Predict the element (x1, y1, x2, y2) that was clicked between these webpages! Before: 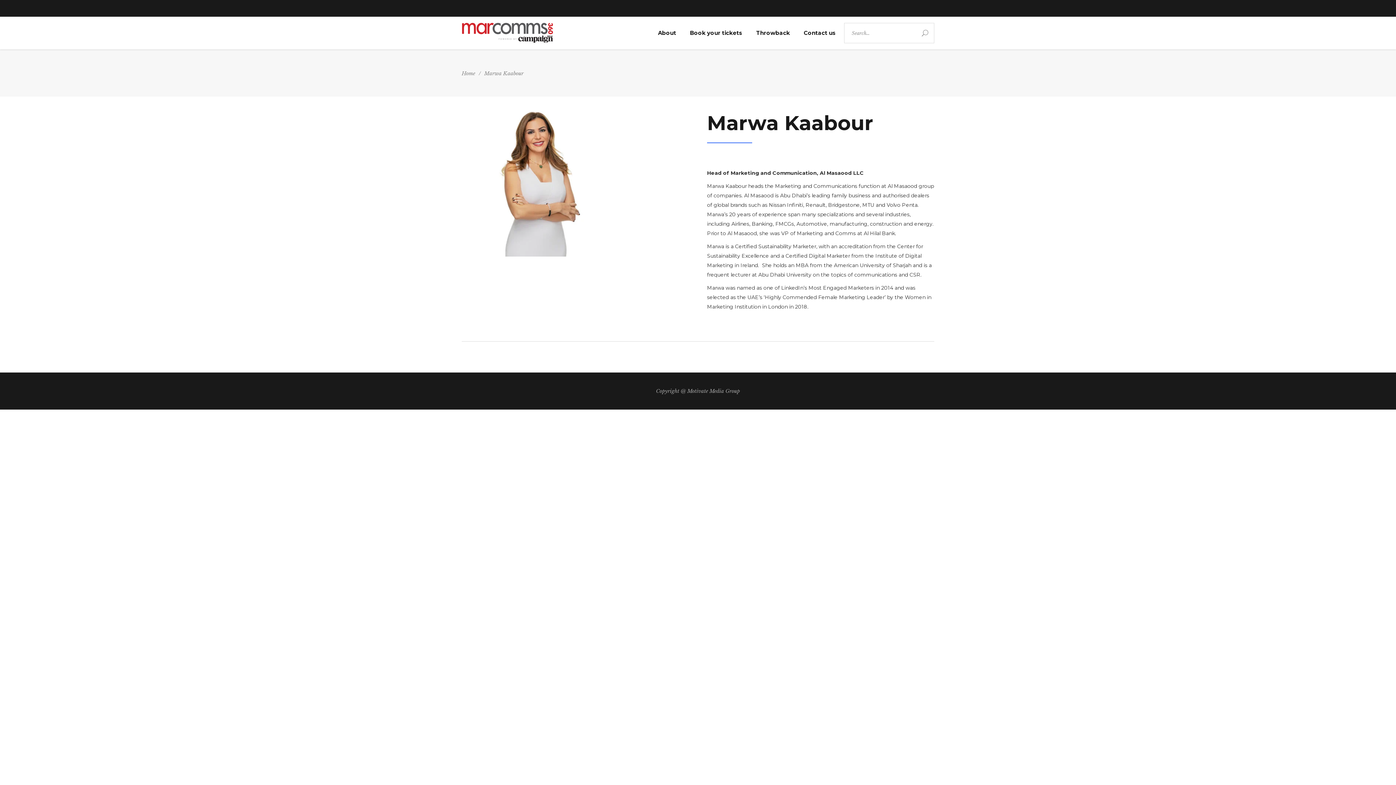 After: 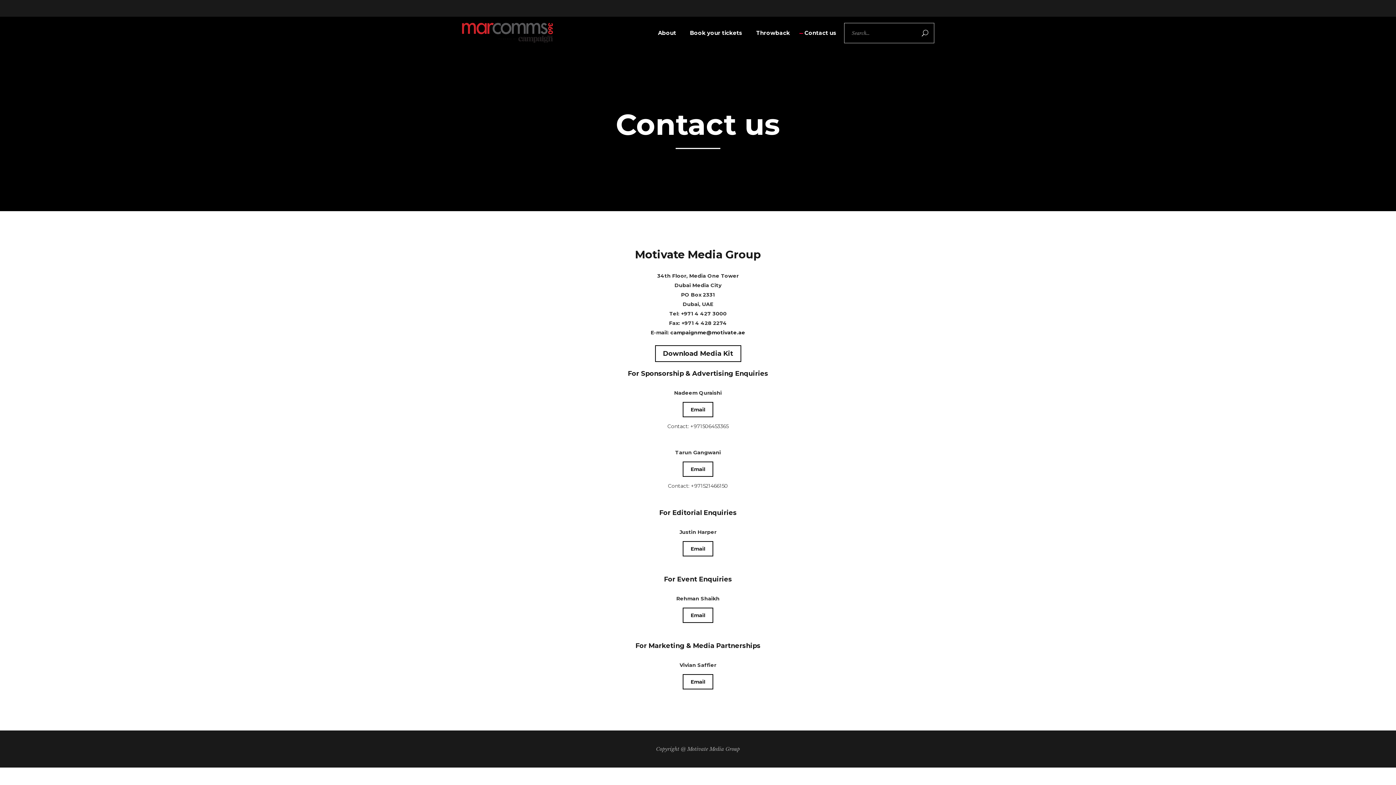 Action: bbox: (797, 16, 842, 49) label: Contact us